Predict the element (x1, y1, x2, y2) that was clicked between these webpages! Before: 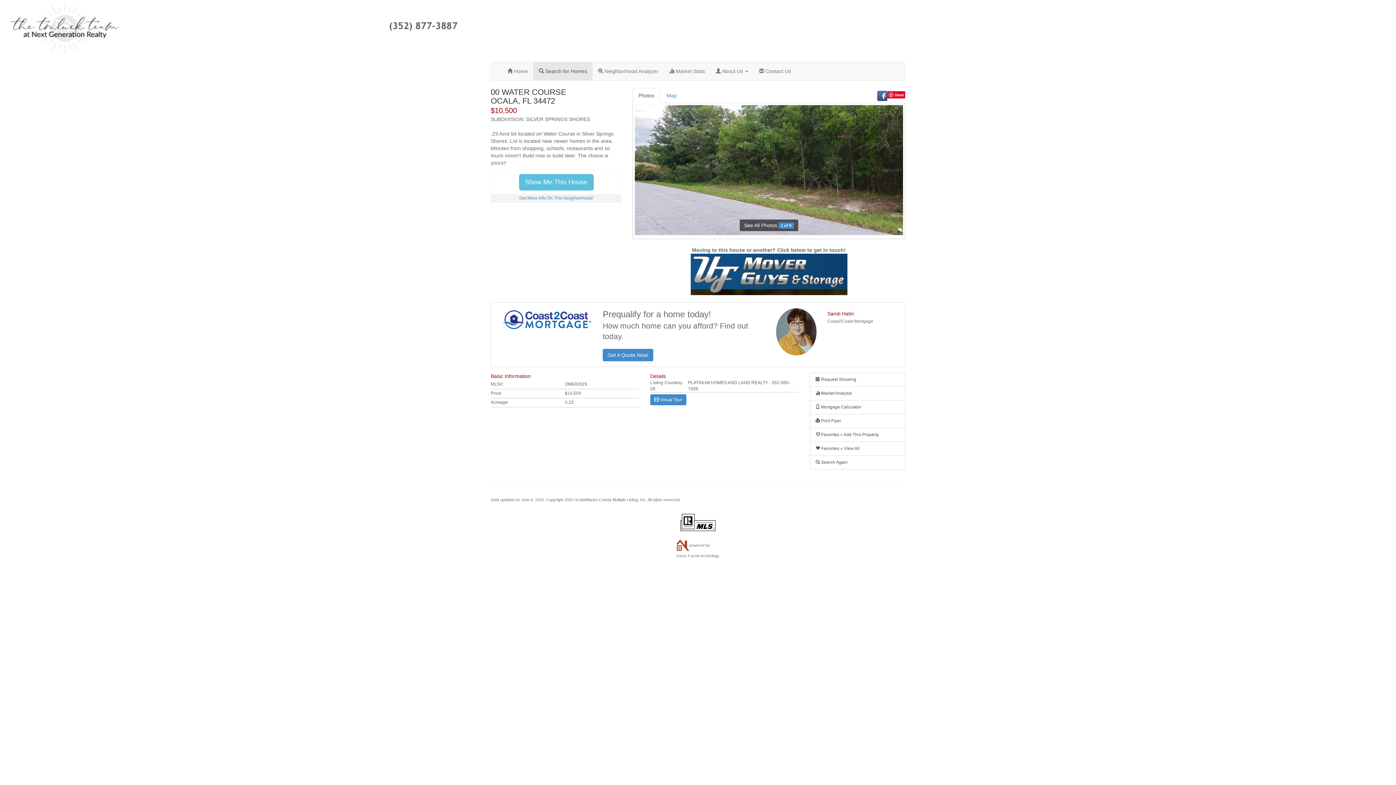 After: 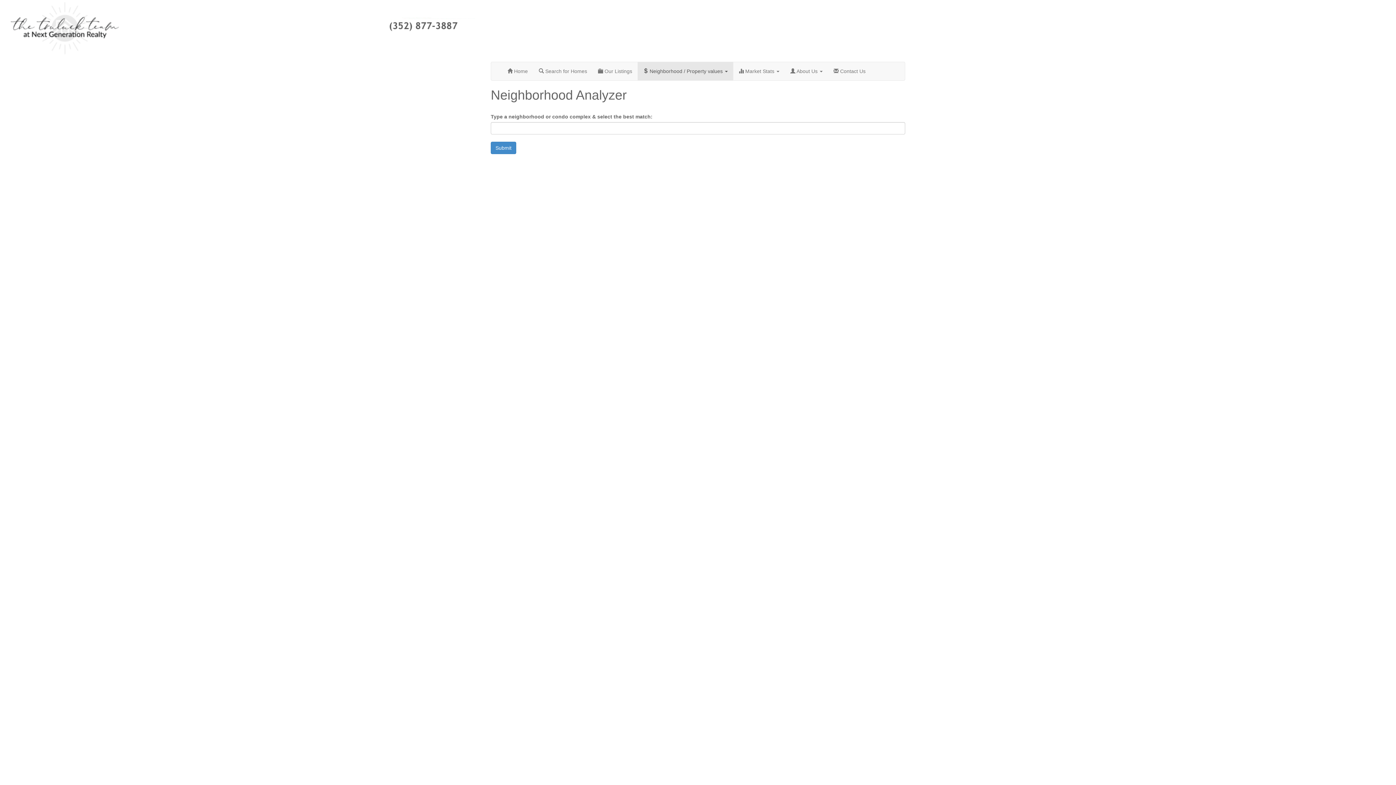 Action: label:  Neighborhood Analyzer bbox: (592, 62, 664, 80)